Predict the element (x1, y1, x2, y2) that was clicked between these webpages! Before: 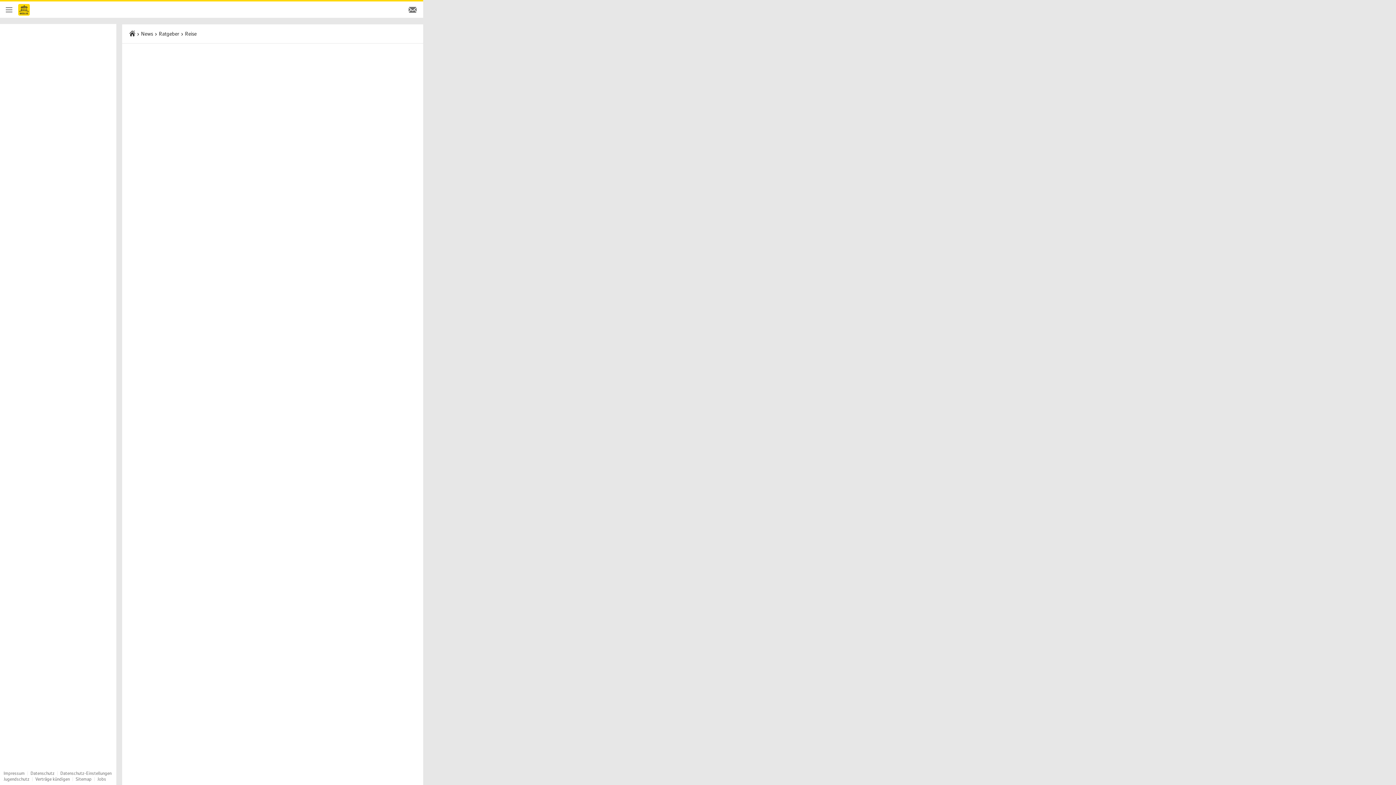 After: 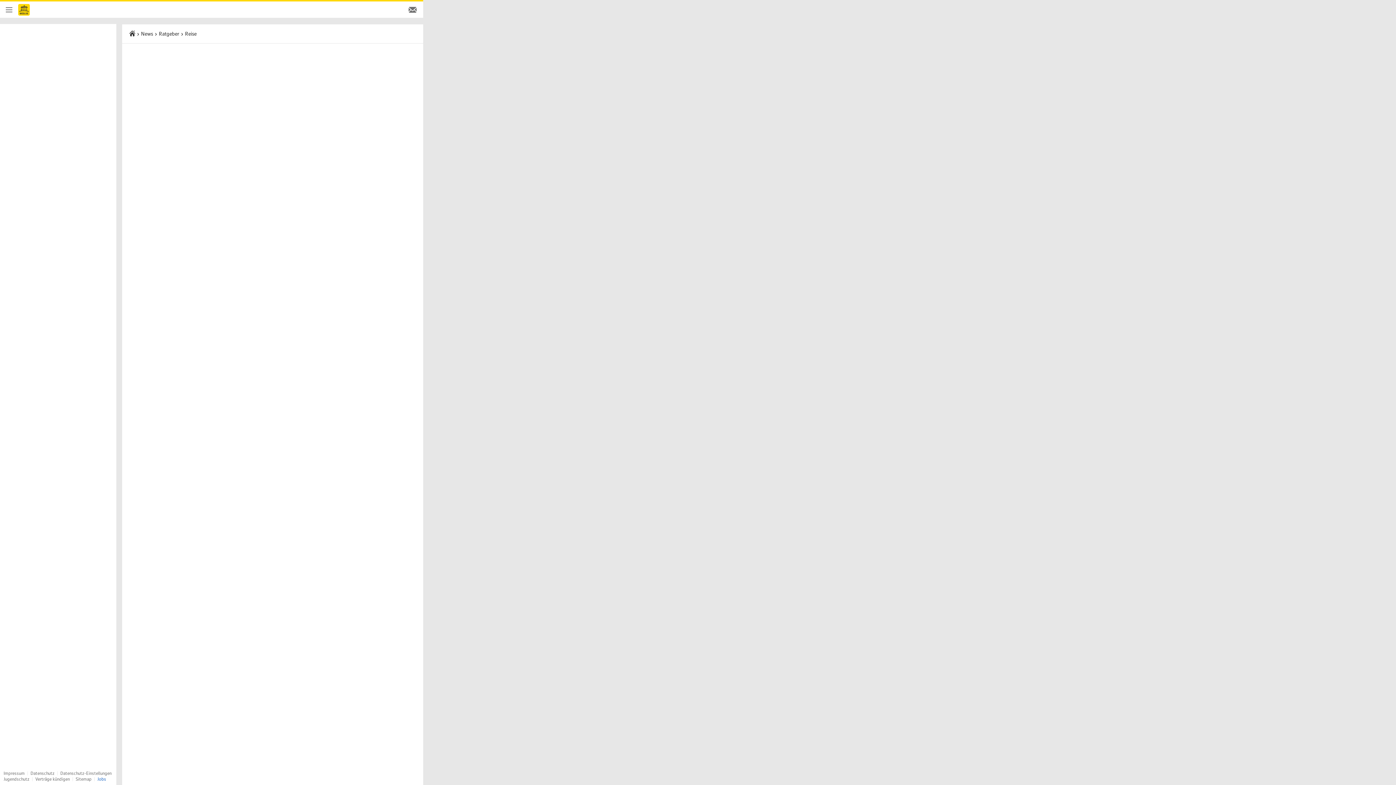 Action: label: Jobs bbox: (97, 776, 106, 782)